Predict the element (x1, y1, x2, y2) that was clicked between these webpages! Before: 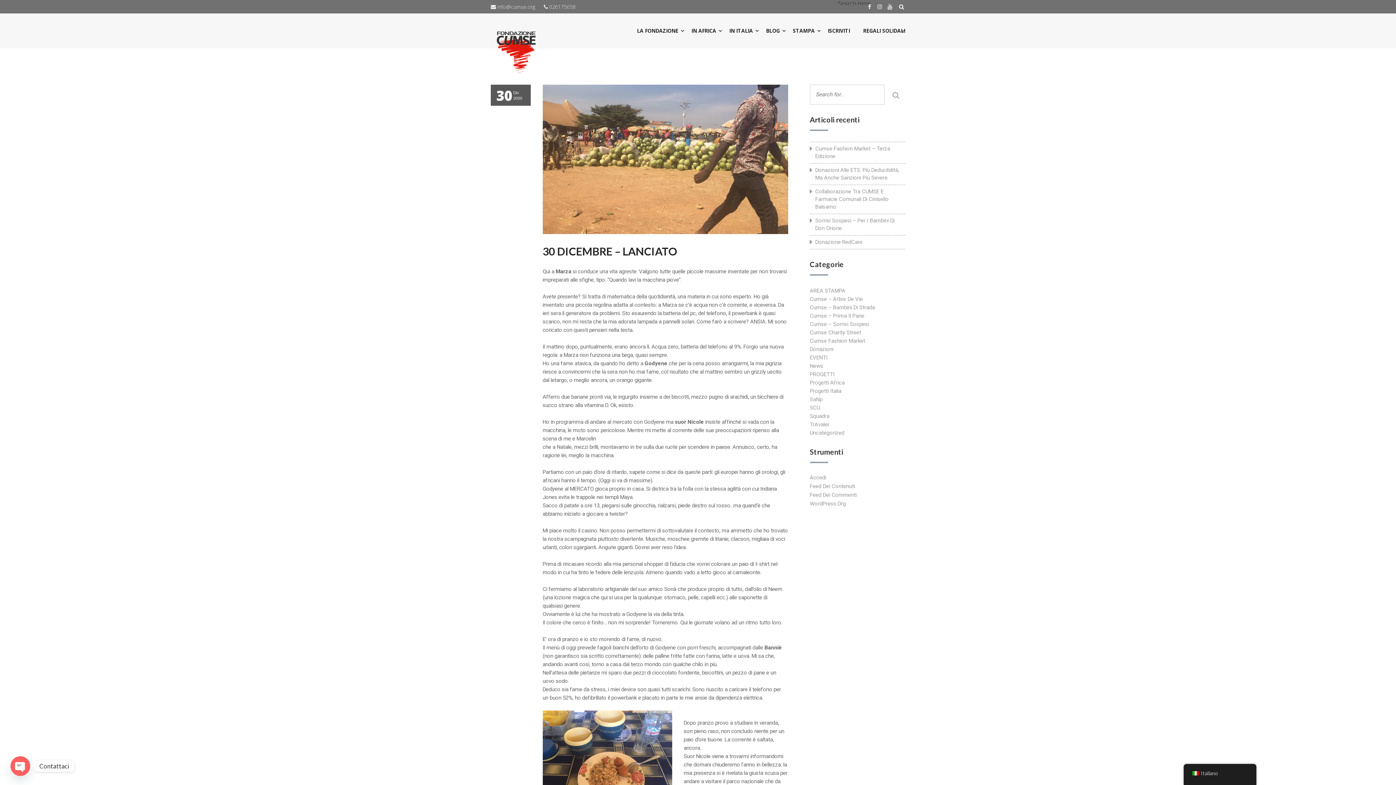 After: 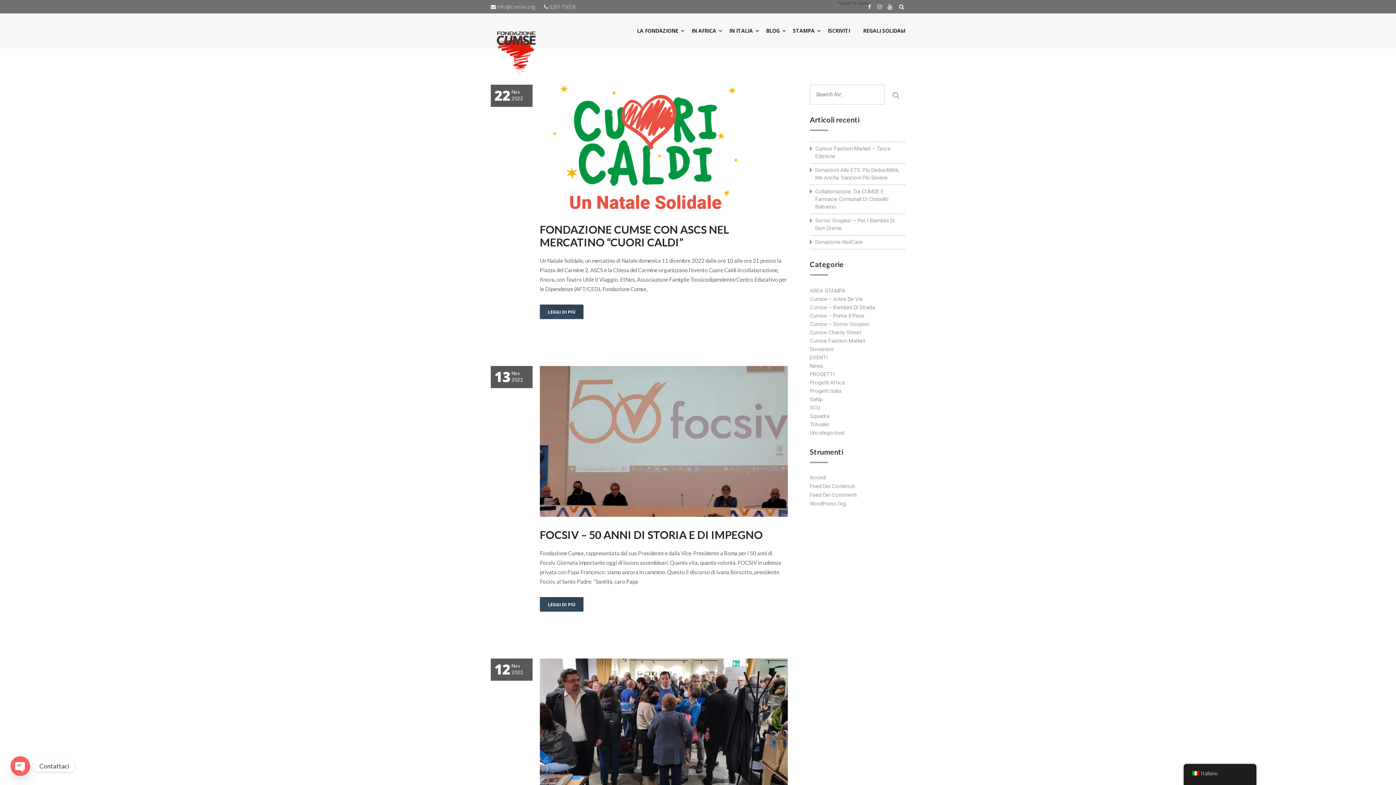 Action: label: EVENTI bbox: (810, 354, 831, 361)